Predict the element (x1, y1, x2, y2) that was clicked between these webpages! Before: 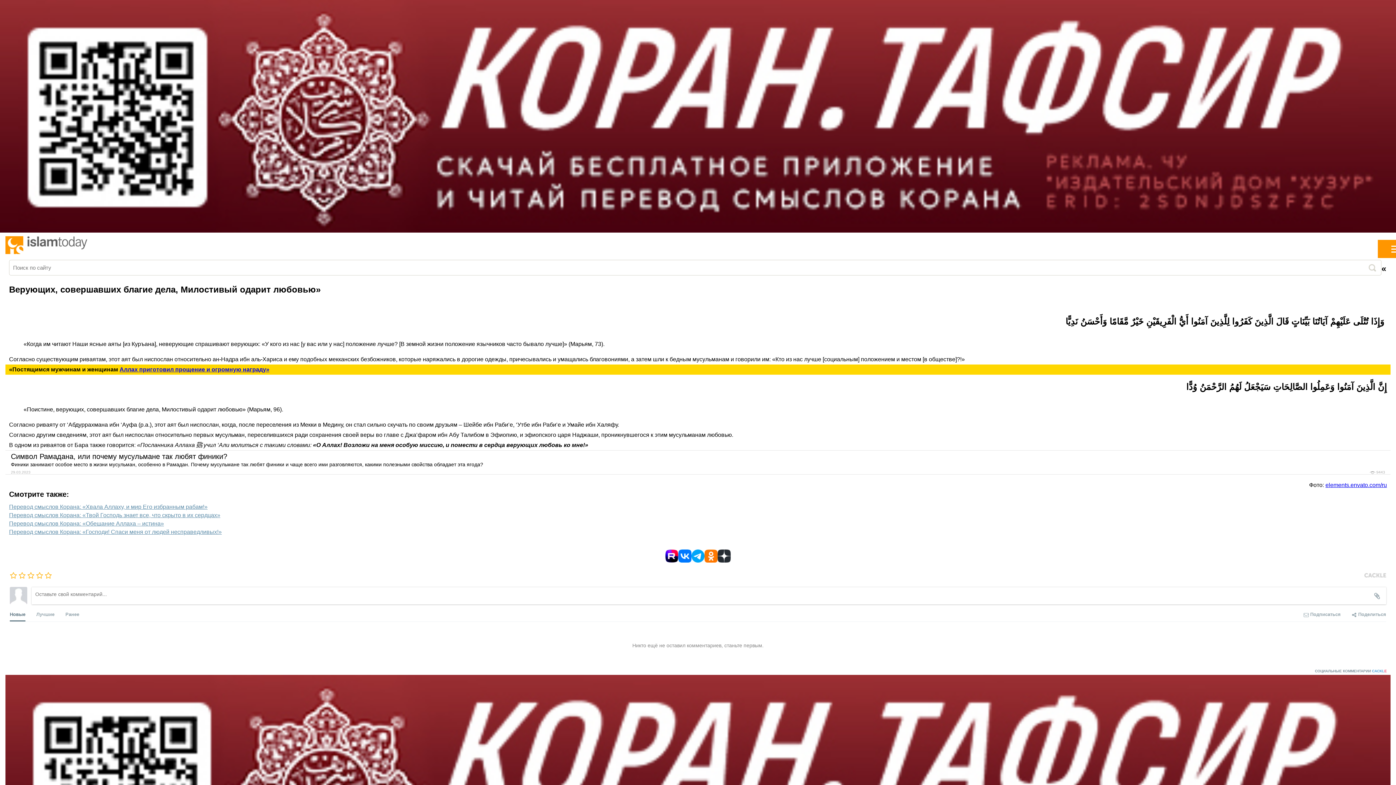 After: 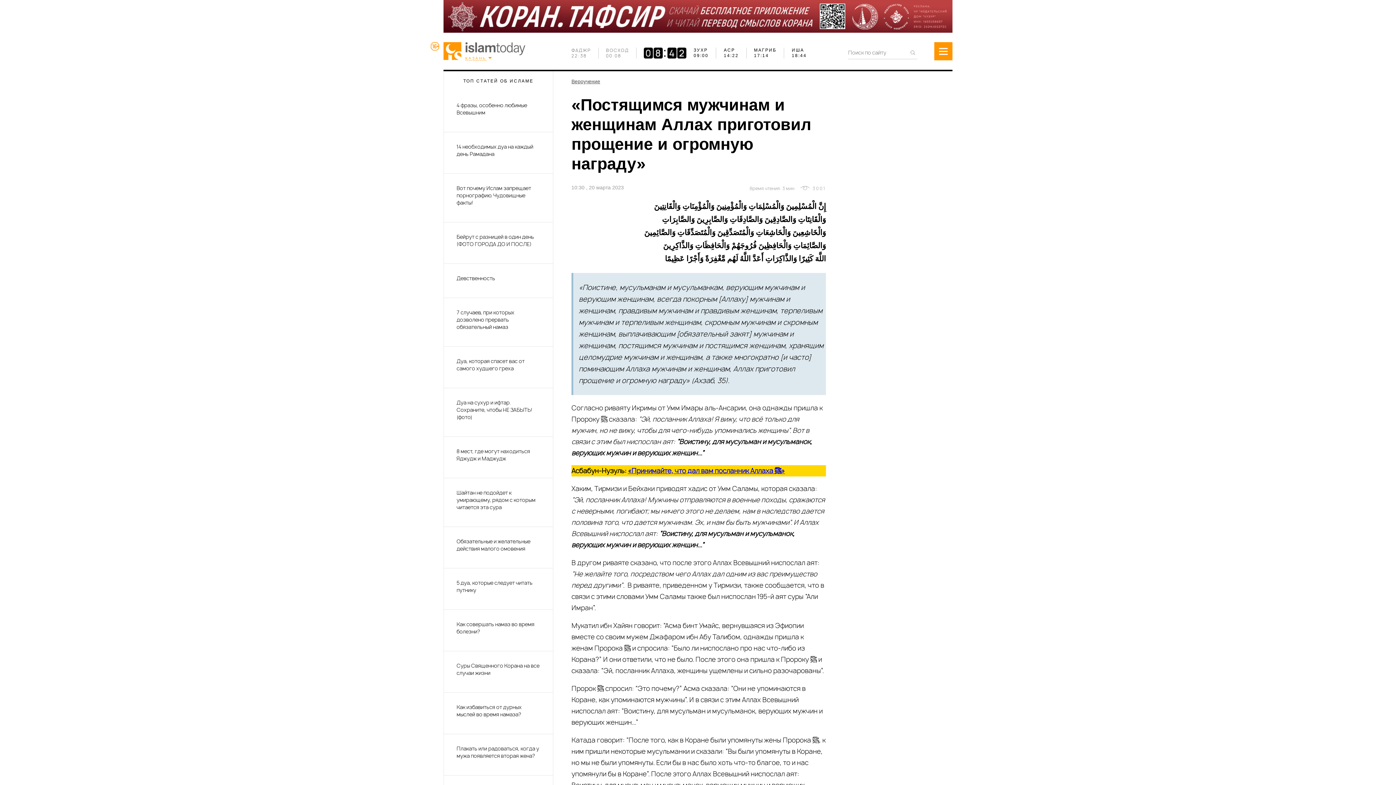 Action: label: Аллах приготовил прощение и огромную награду» bbox: (119, 366, 269, 372)